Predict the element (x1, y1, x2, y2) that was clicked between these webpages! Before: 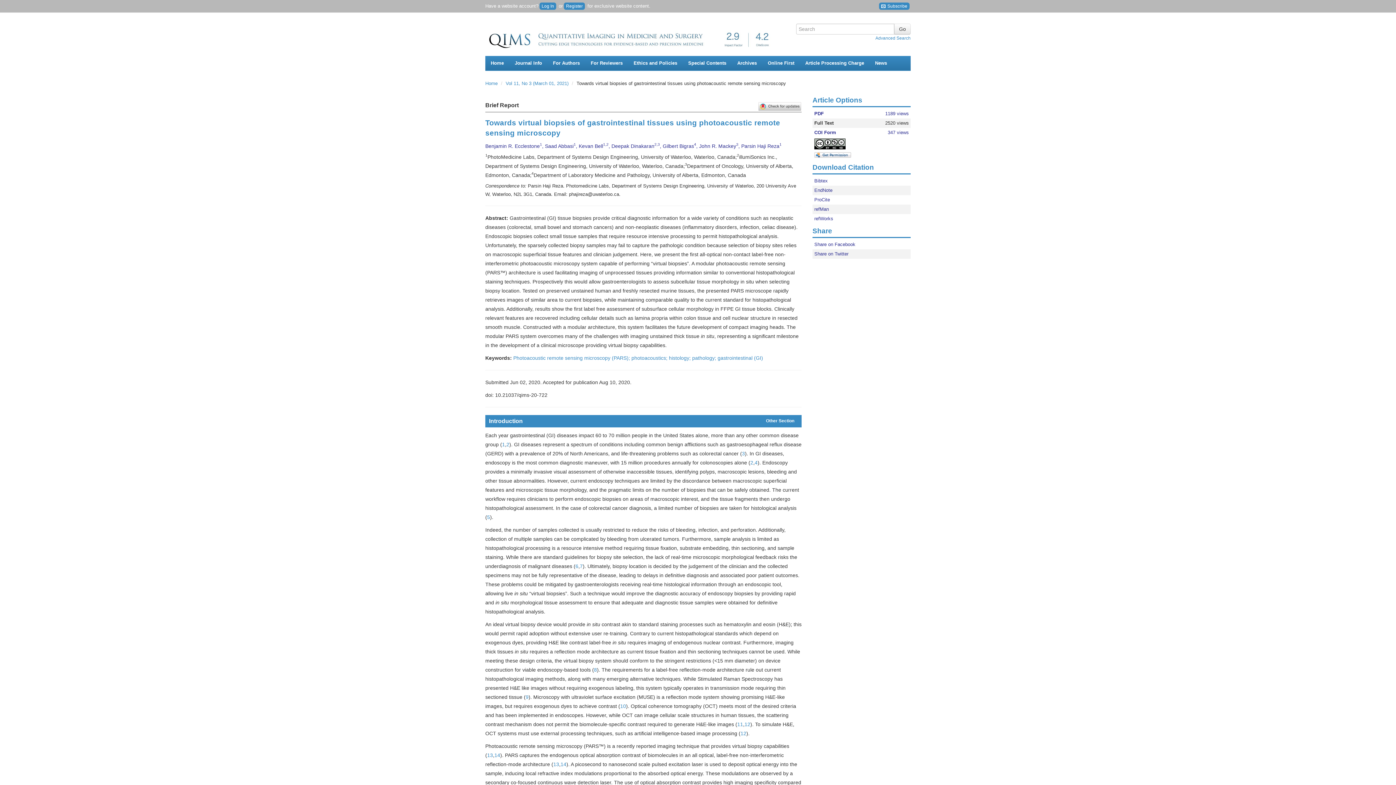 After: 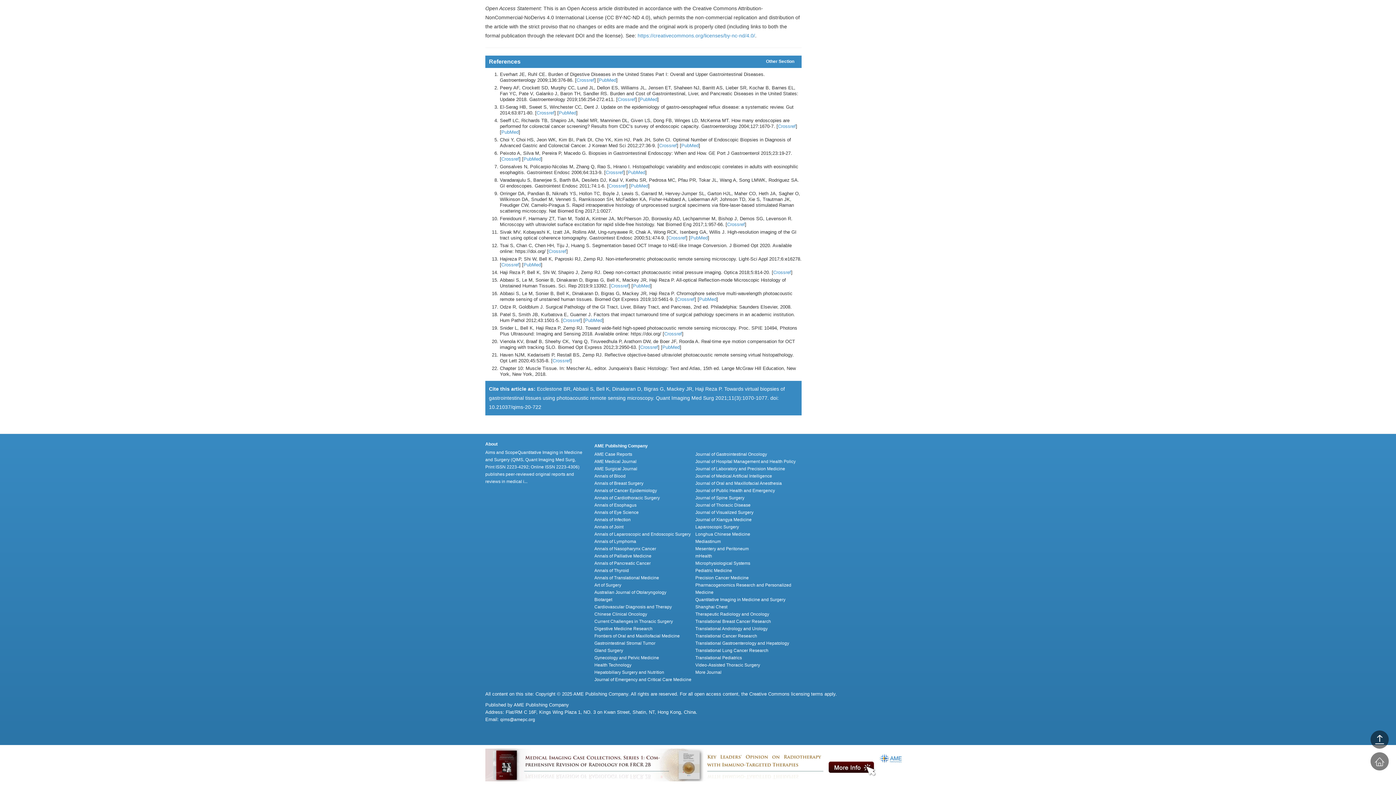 Action: bbox: (502, 441, 505, 447) label: 1